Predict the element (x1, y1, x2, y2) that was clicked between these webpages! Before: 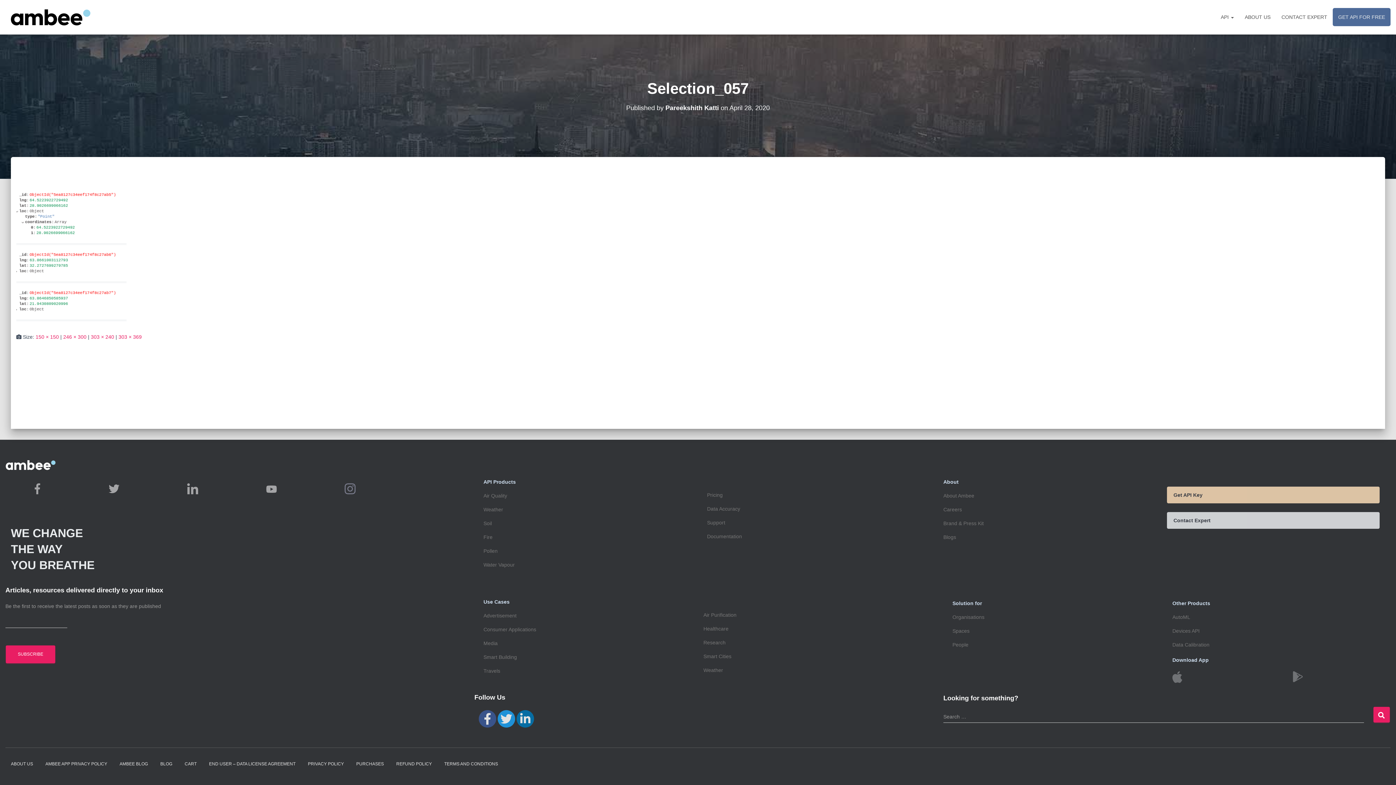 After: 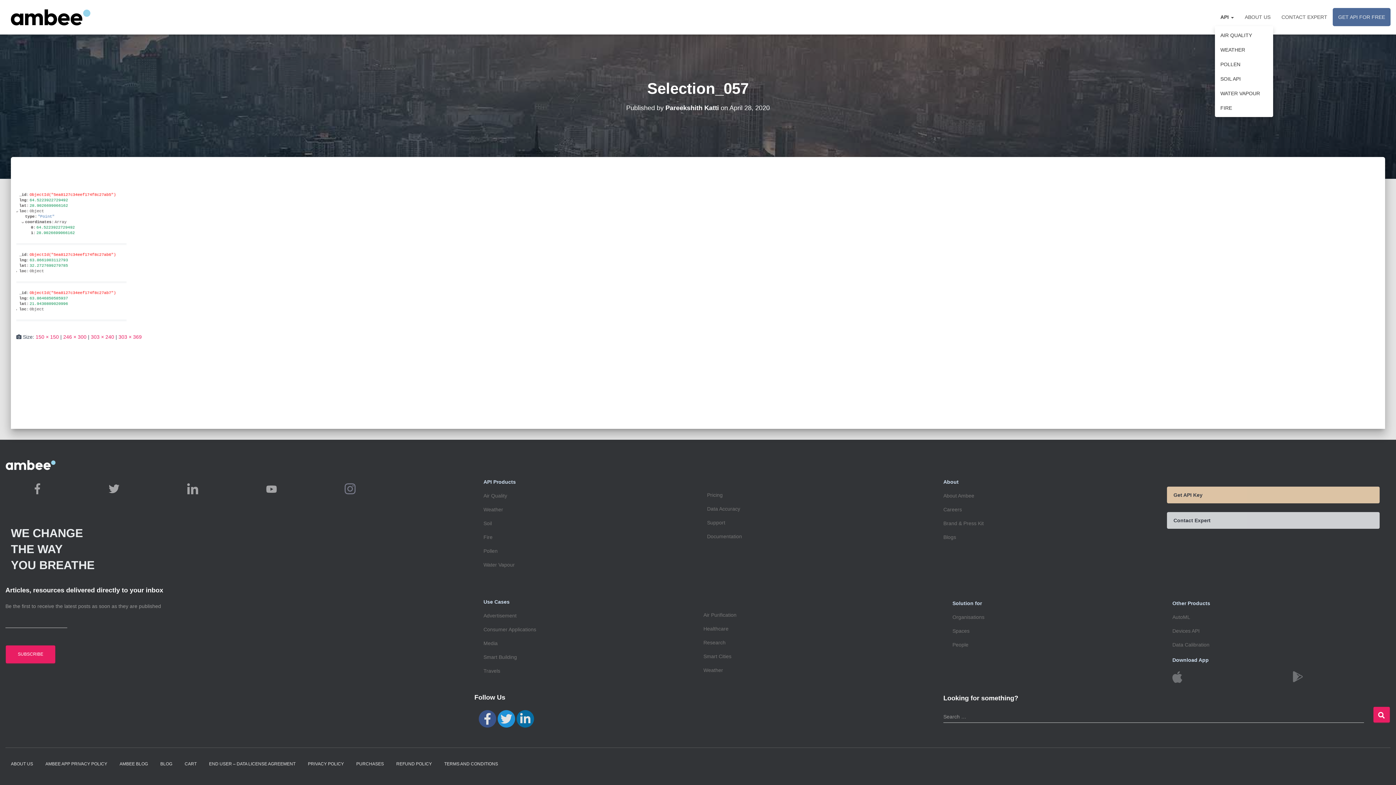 Action: bbox: (1215, 8, 1239, 26) label: API 